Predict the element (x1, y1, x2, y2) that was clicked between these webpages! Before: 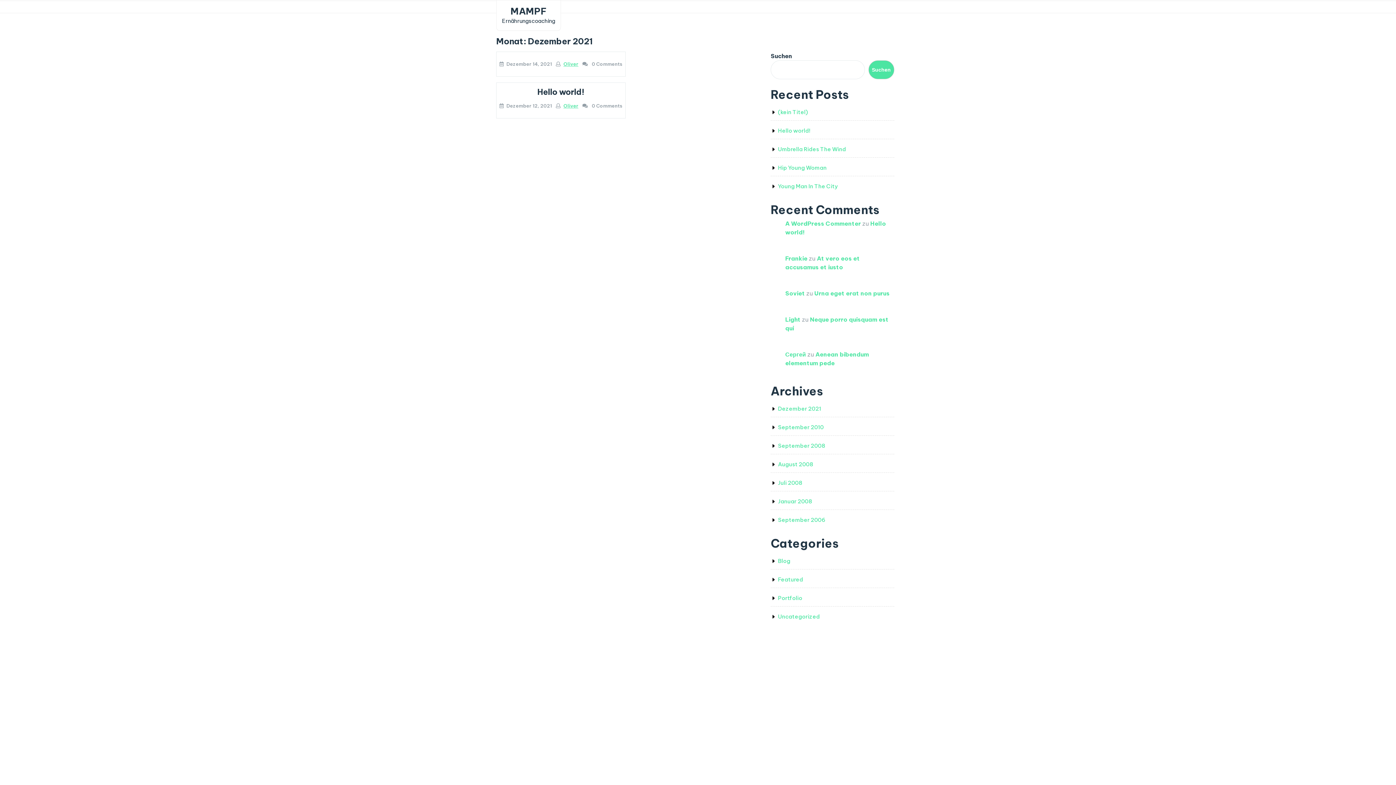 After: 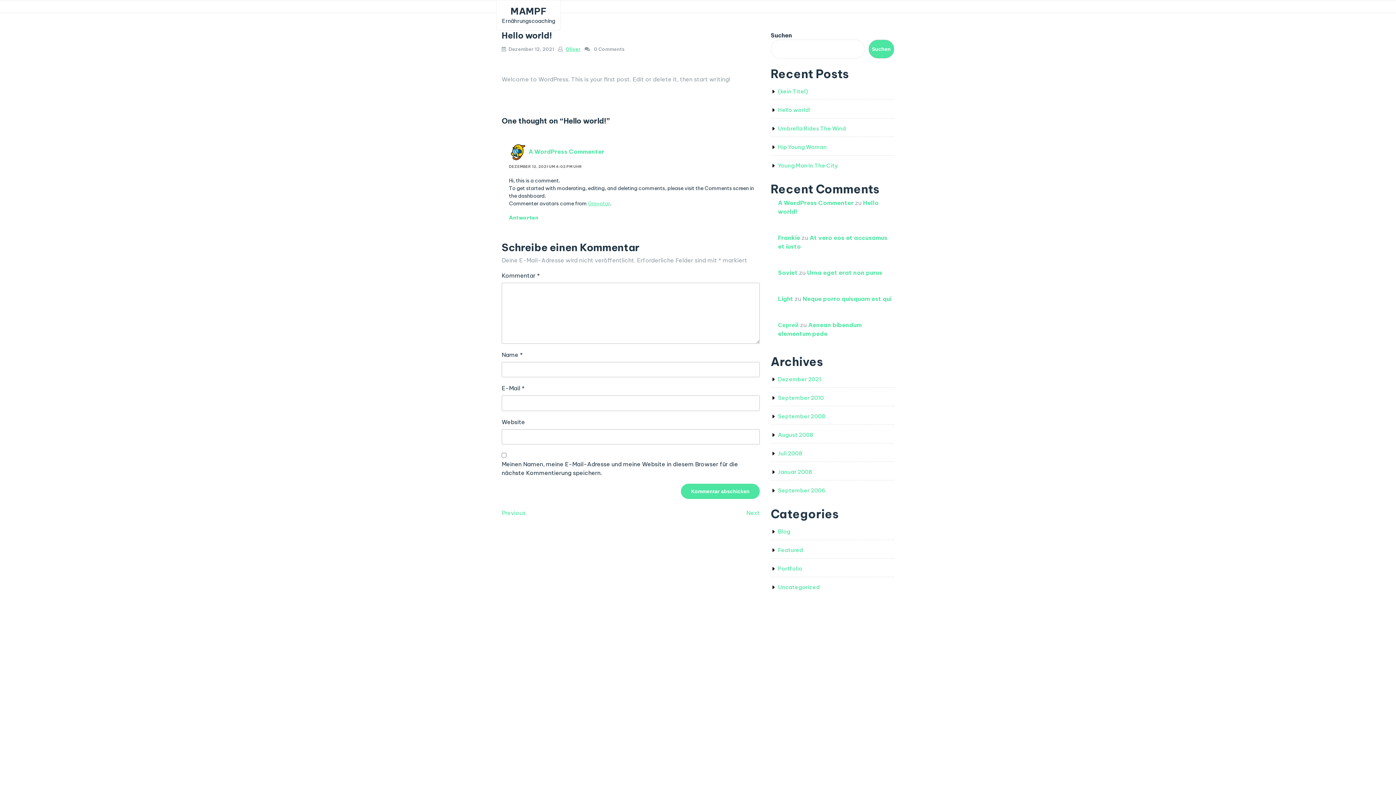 Action: label: Hello world! bbox: (537, 86, 584, 97)